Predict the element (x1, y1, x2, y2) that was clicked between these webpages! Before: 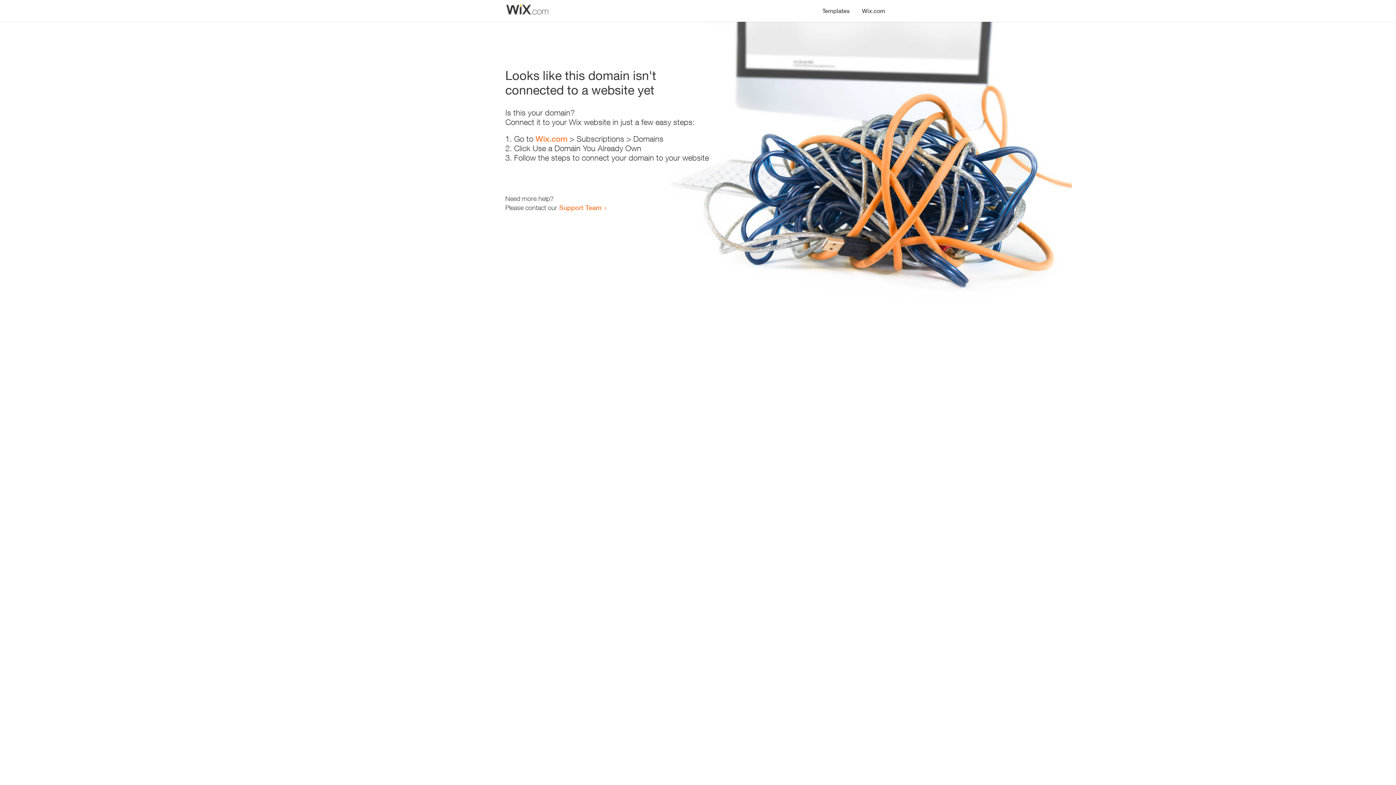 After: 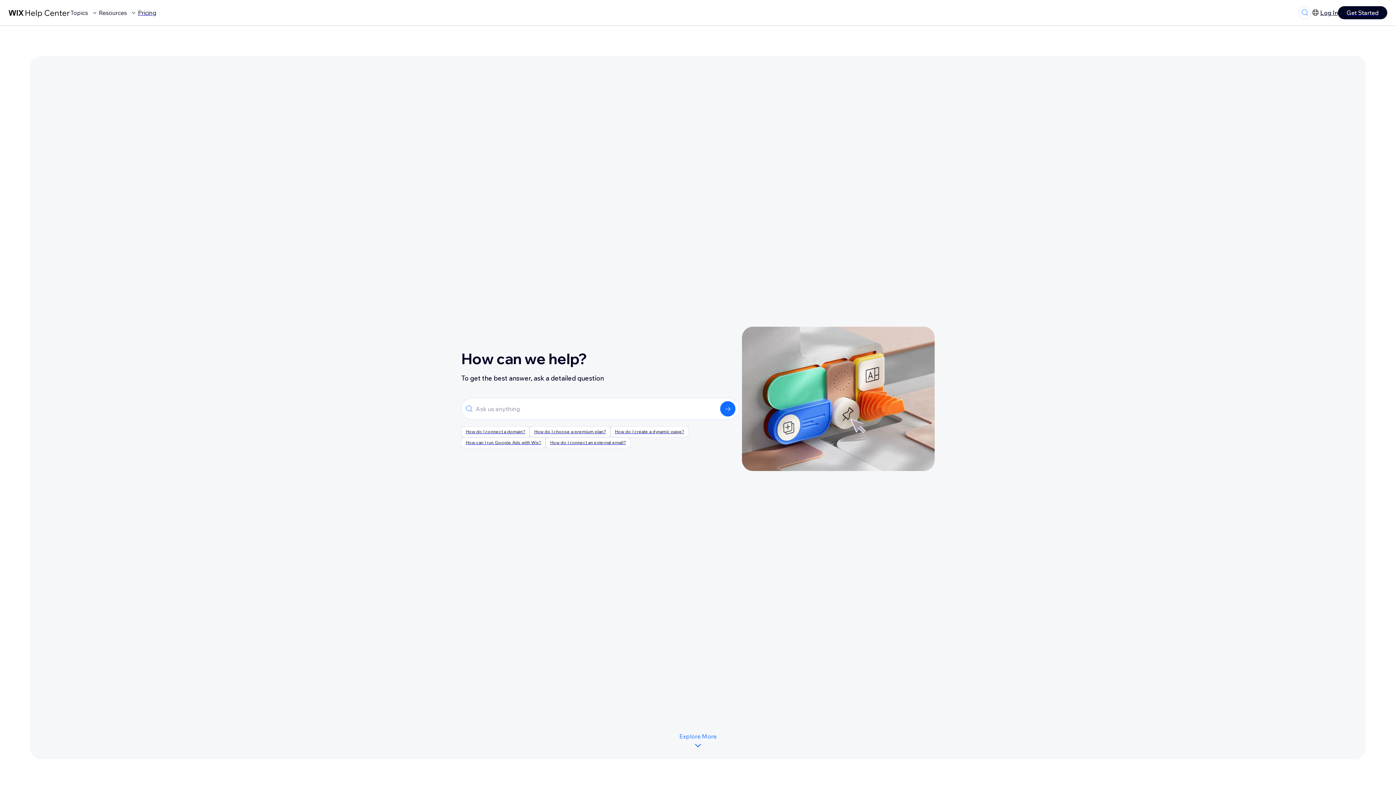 Action: label: Support Team bbox: (559, 203, 601, 211)